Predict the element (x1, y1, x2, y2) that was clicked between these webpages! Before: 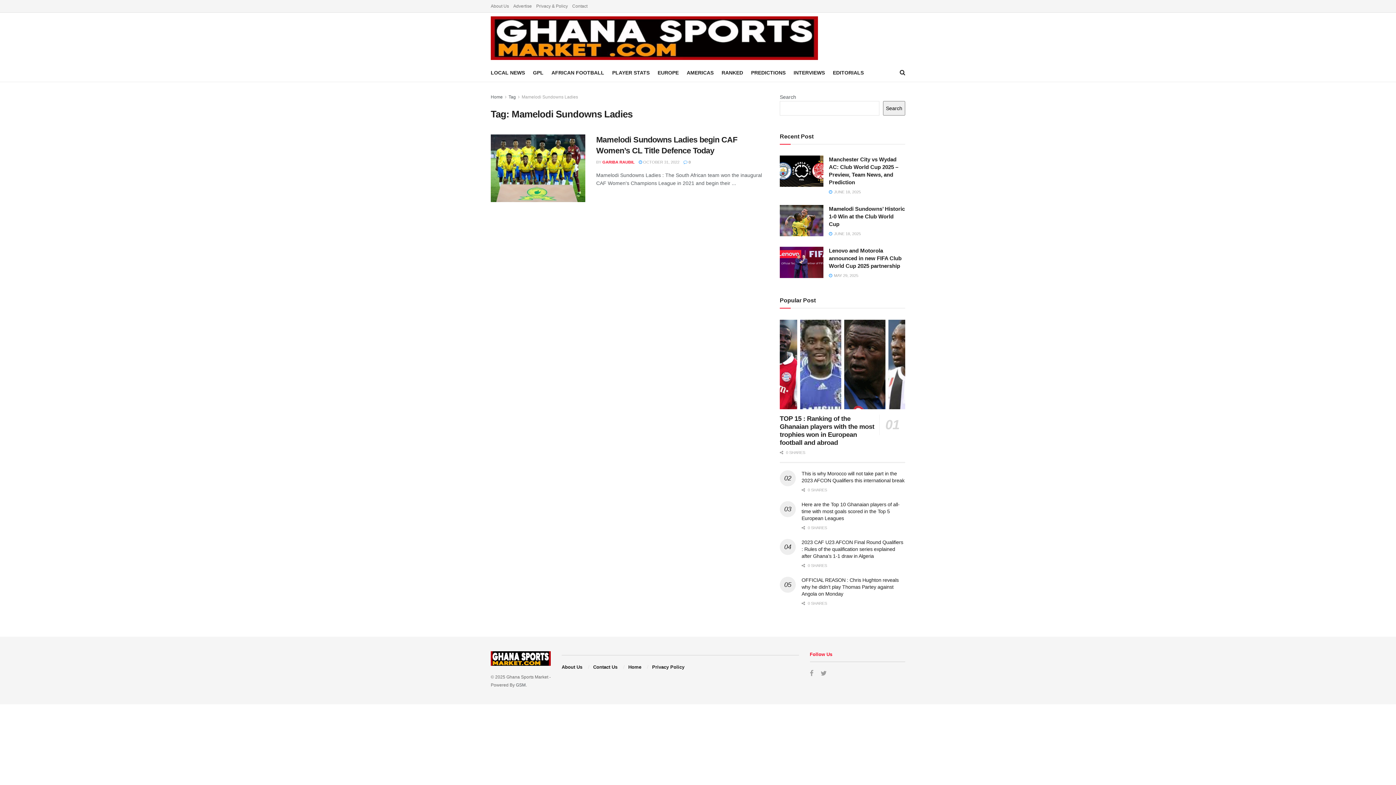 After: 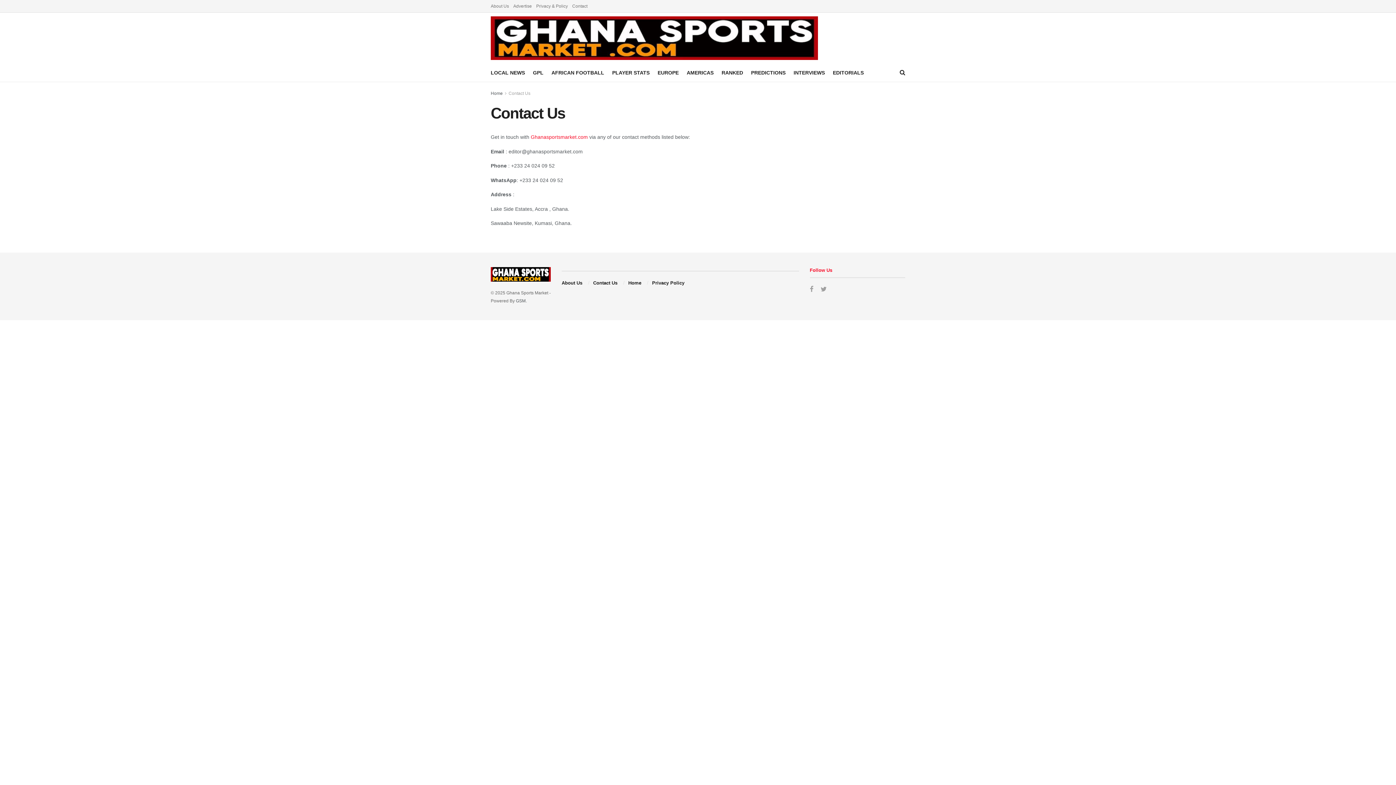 Action: bbox: (572, 0, 587, 12) label: Contact